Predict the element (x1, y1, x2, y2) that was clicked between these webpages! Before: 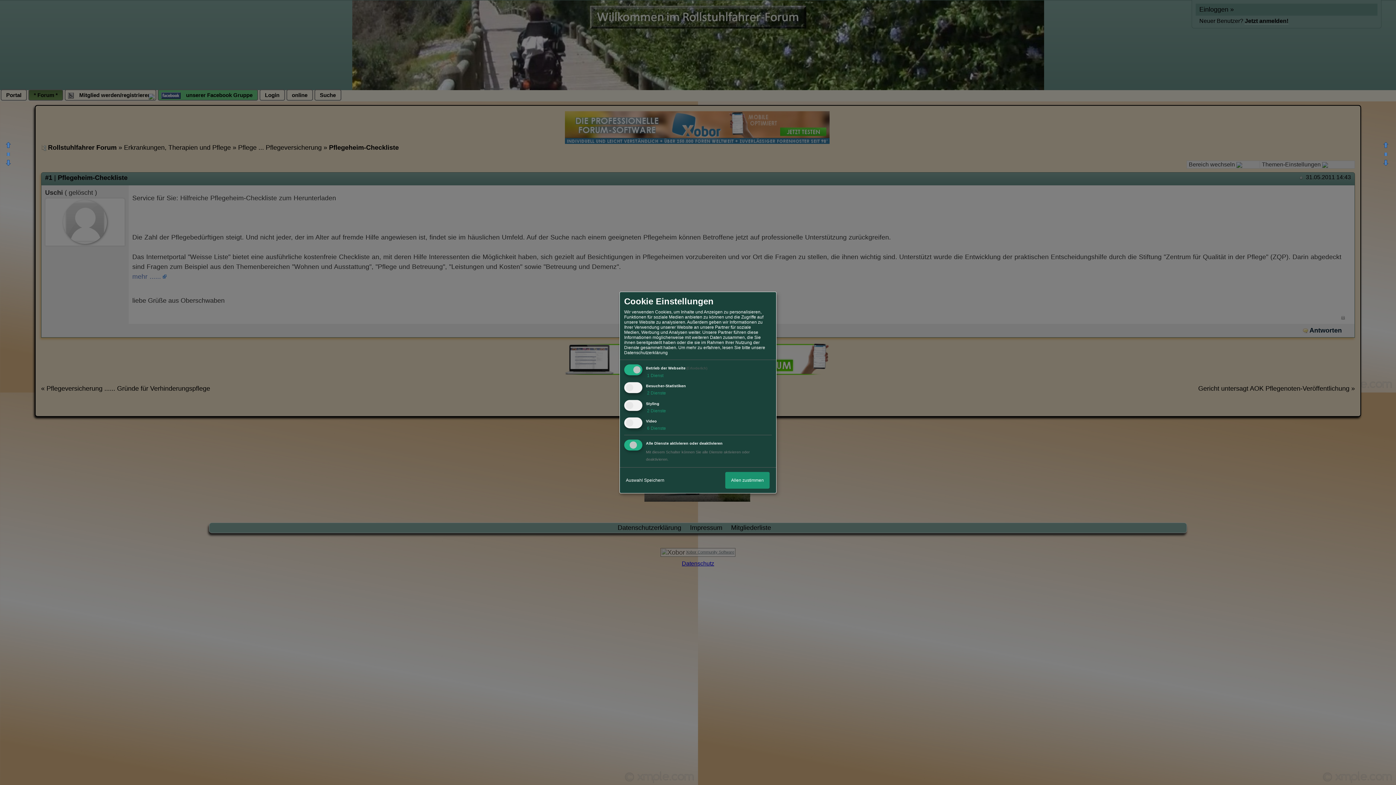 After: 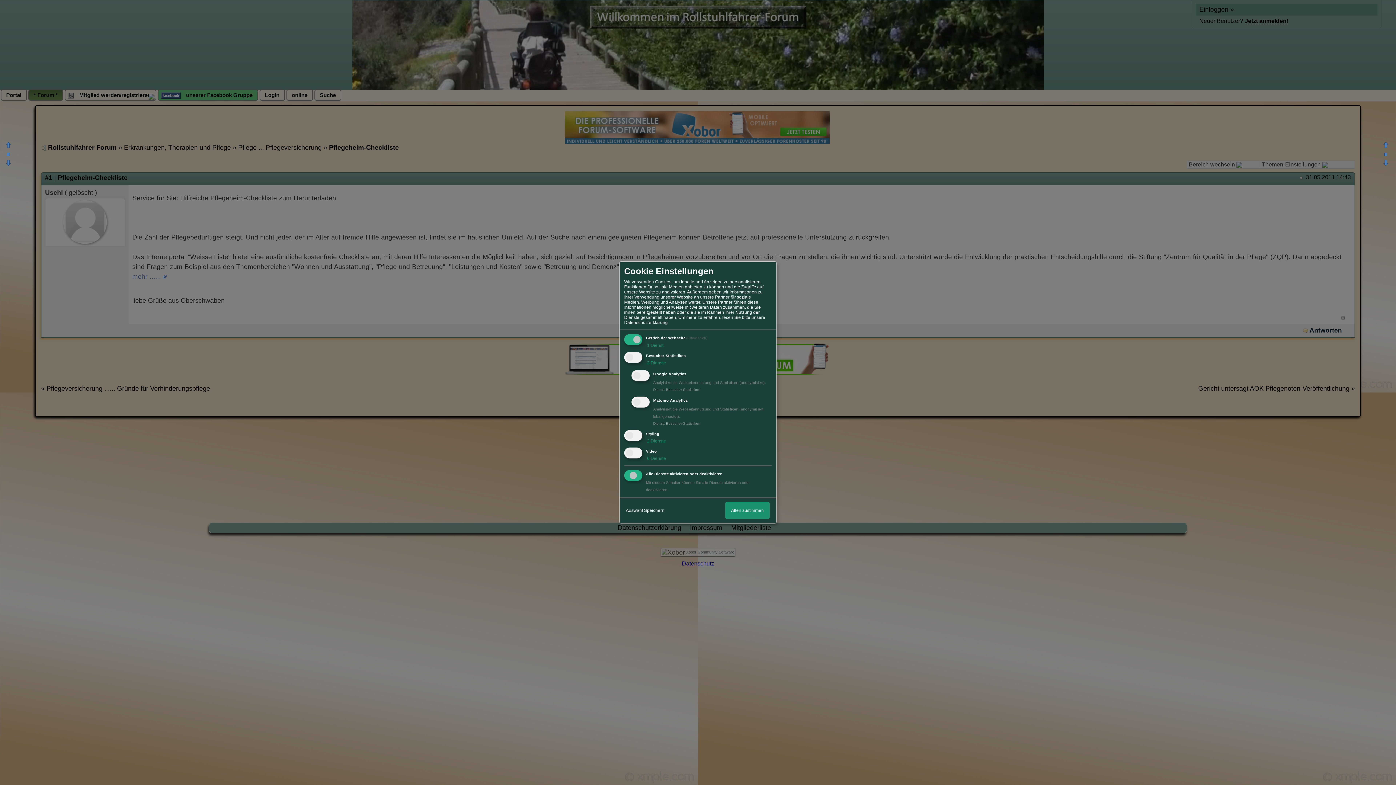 Action: bbox: (646, 390, 666, 395) label:  2 Dienste